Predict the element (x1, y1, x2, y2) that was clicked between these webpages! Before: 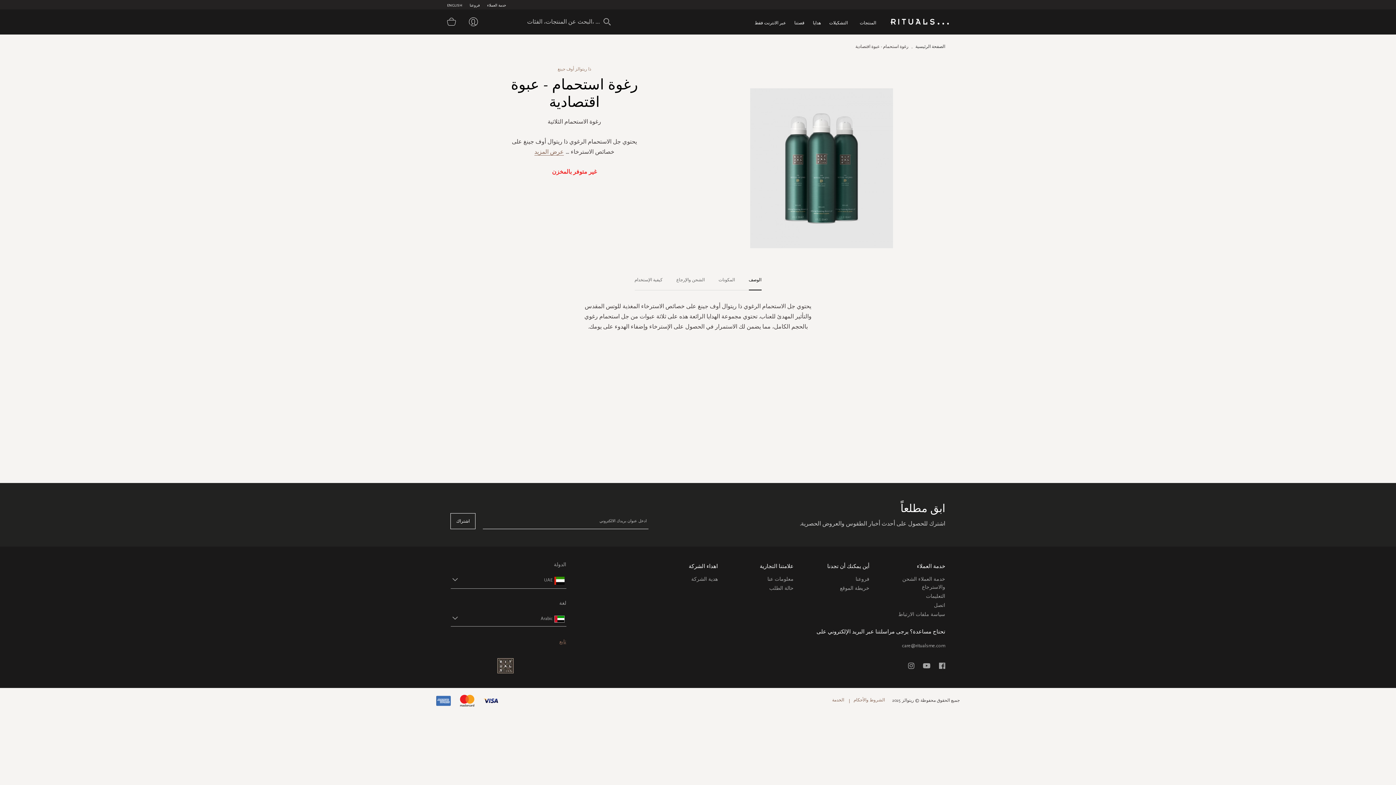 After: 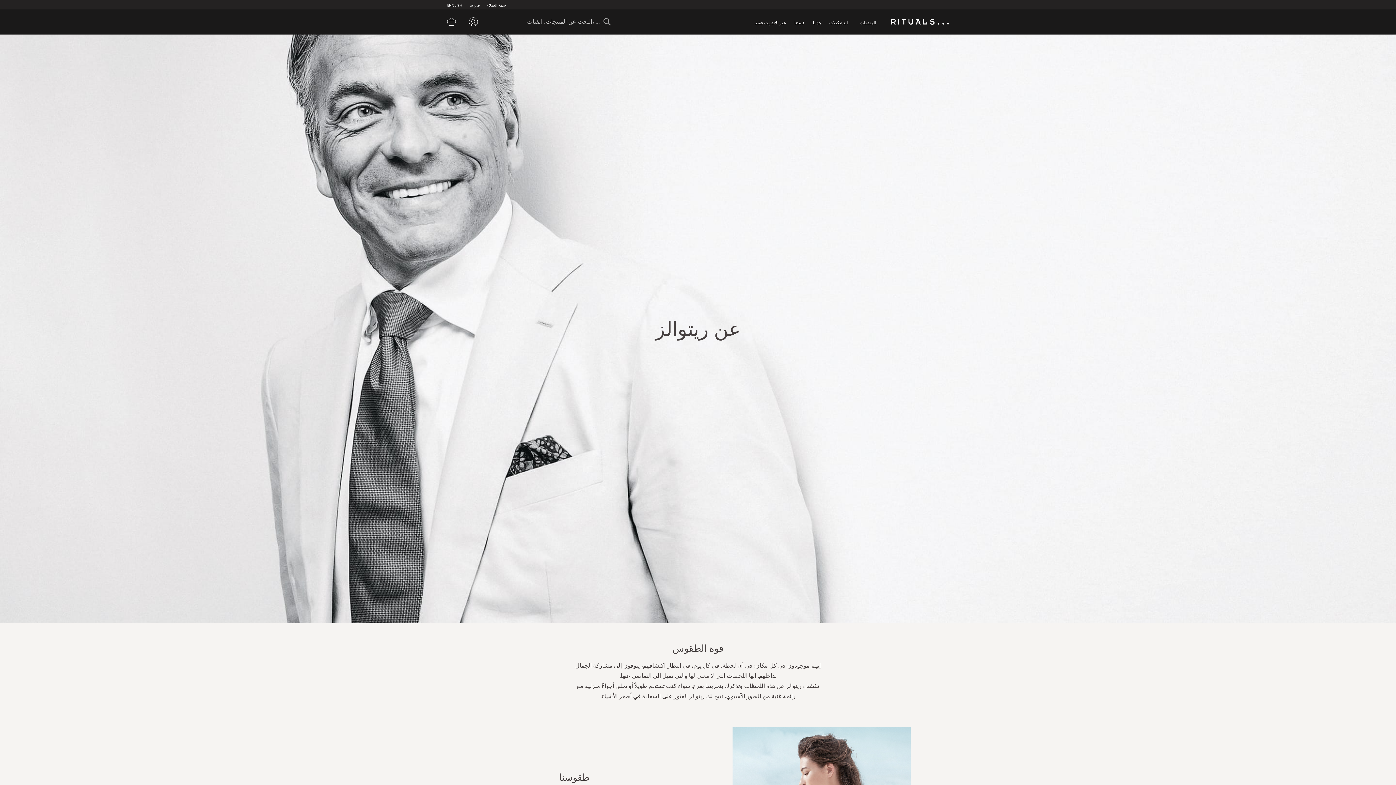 Action: label: معلومات عنا bbox: (767, 662, 793, 669)